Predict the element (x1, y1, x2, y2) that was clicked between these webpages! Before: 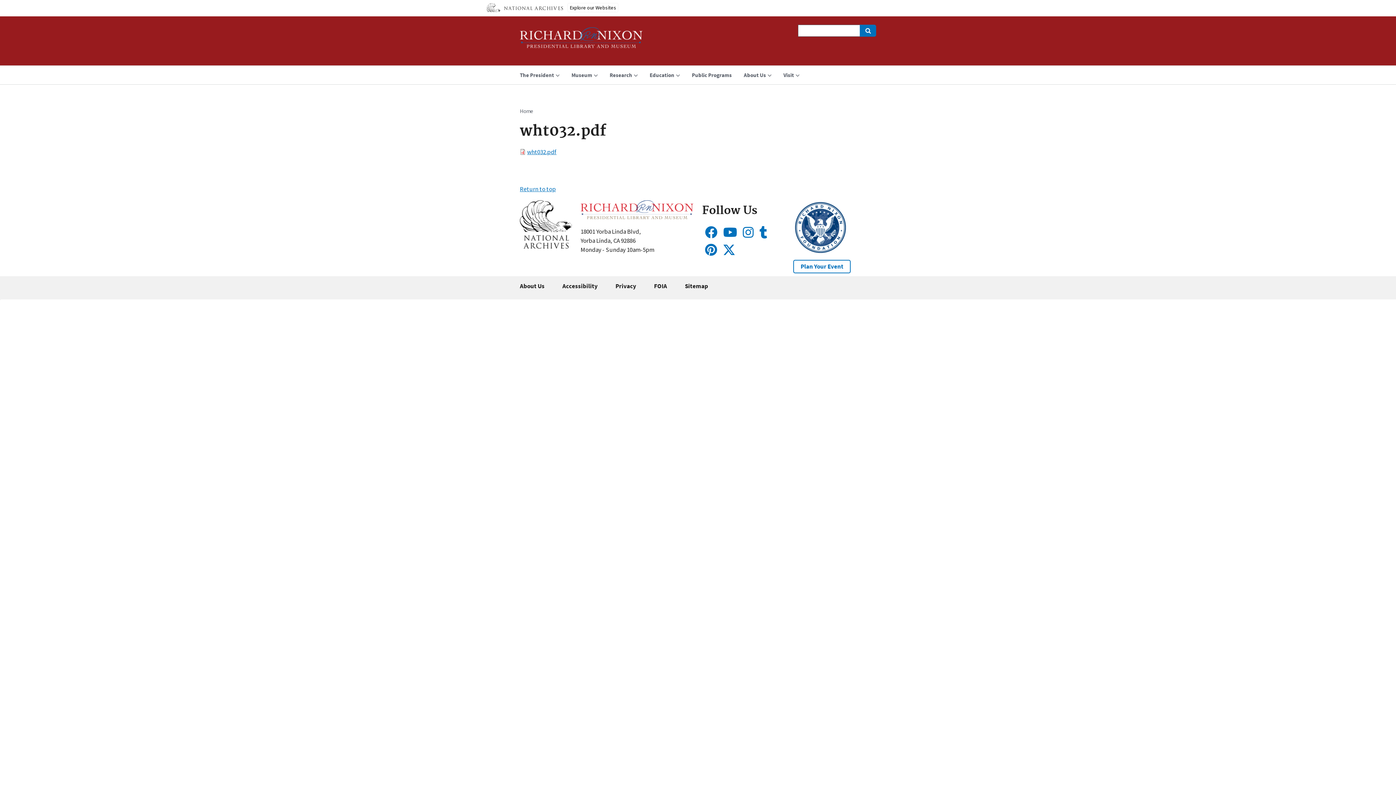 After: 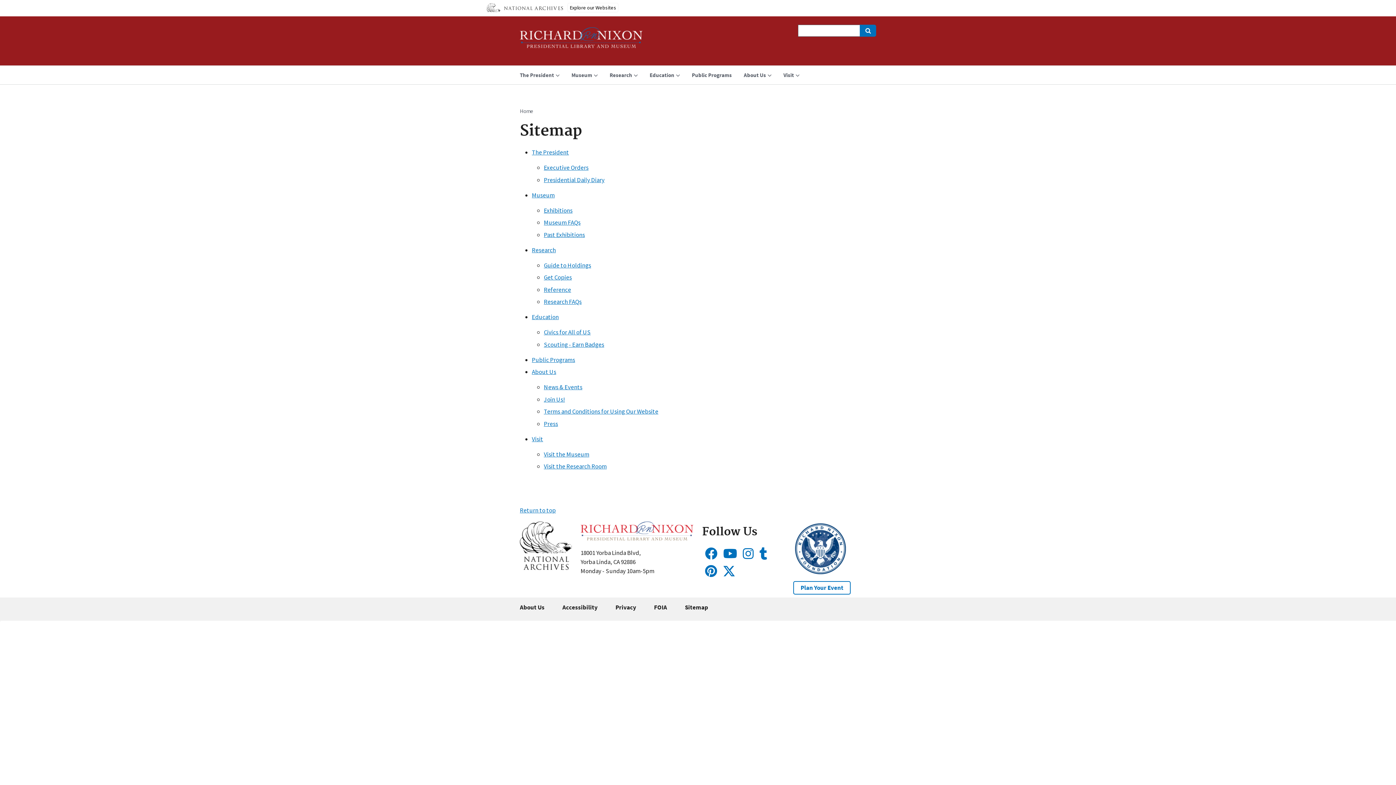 Action: bbox: (685, 276, 708, 296) label: Sitemap